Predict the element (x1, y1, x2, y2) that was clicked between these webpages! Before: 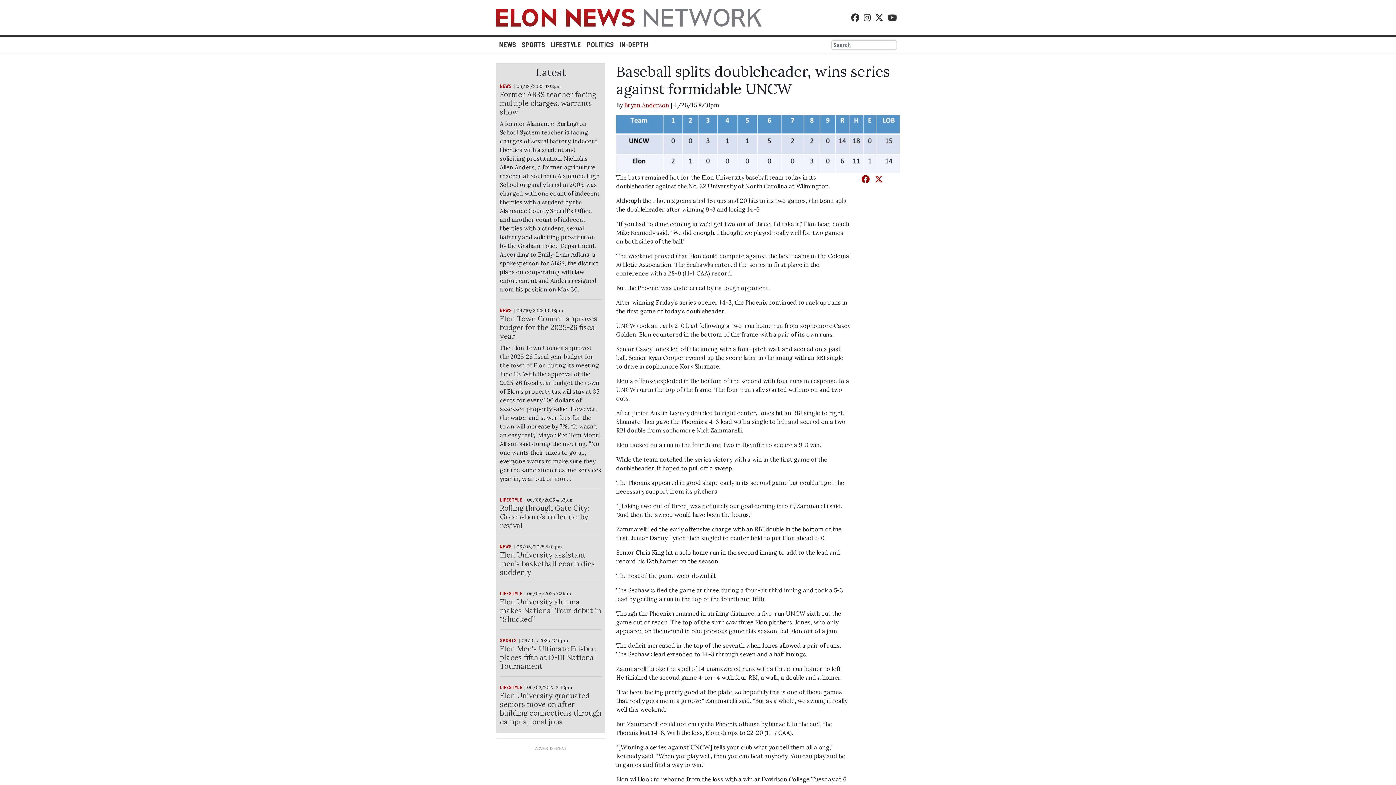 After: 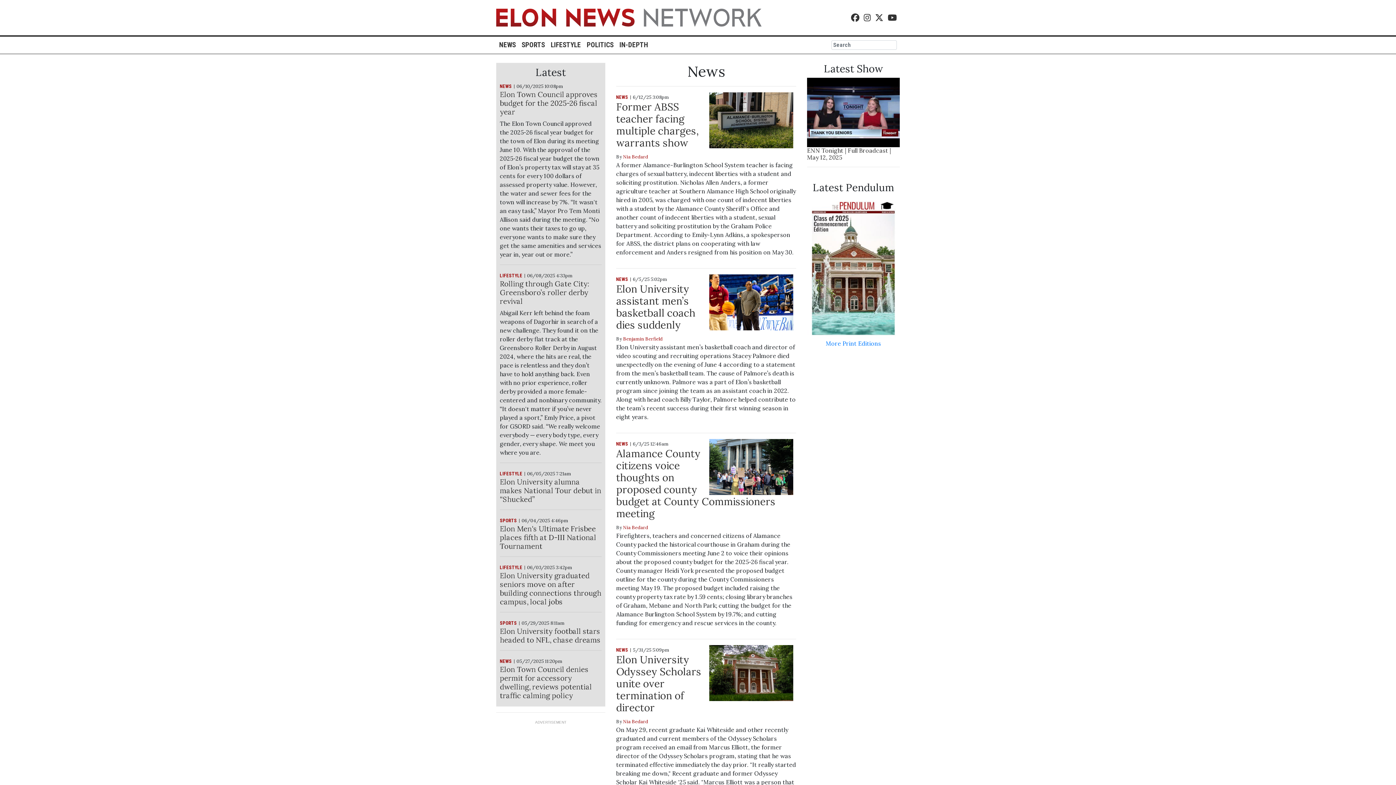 Action: label: NEWS bbox: (500, 307, 512, 314)